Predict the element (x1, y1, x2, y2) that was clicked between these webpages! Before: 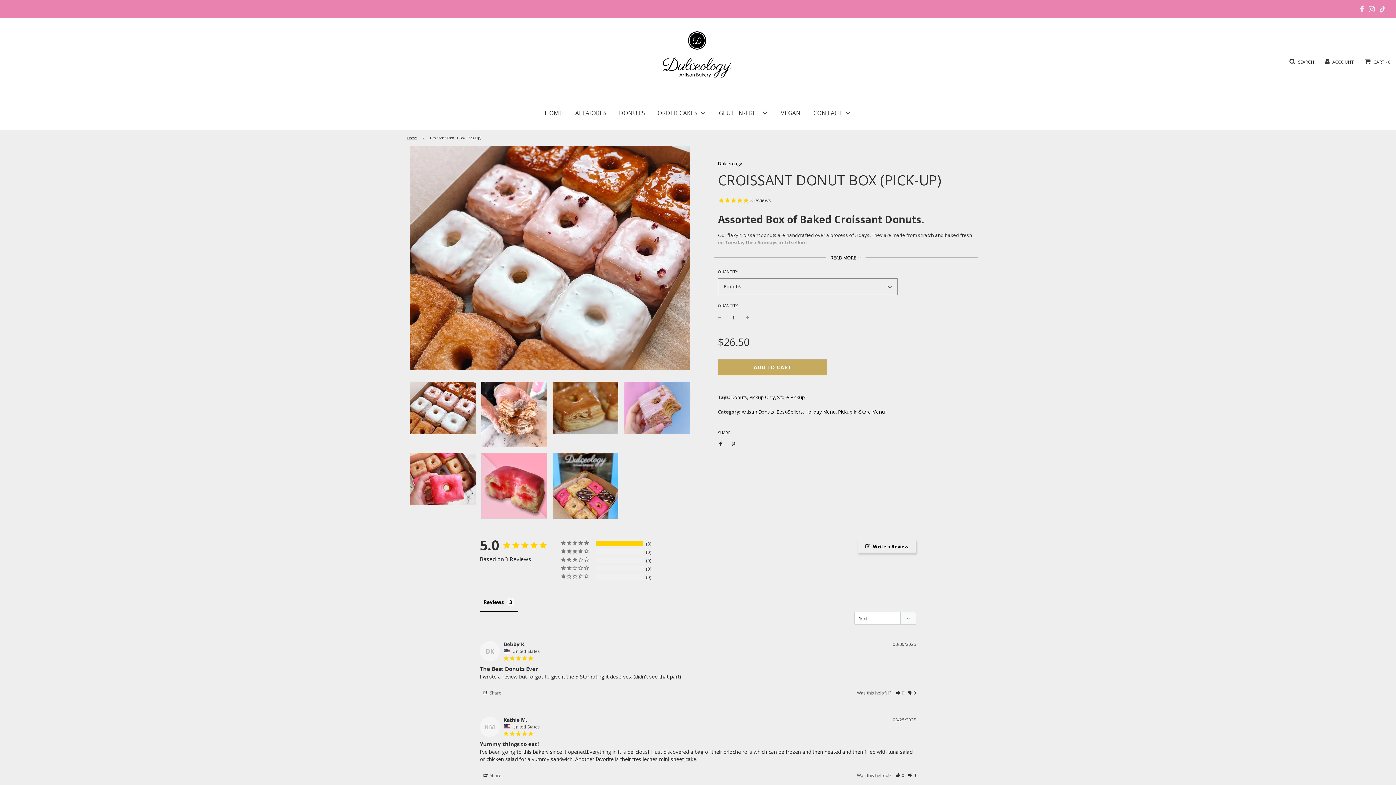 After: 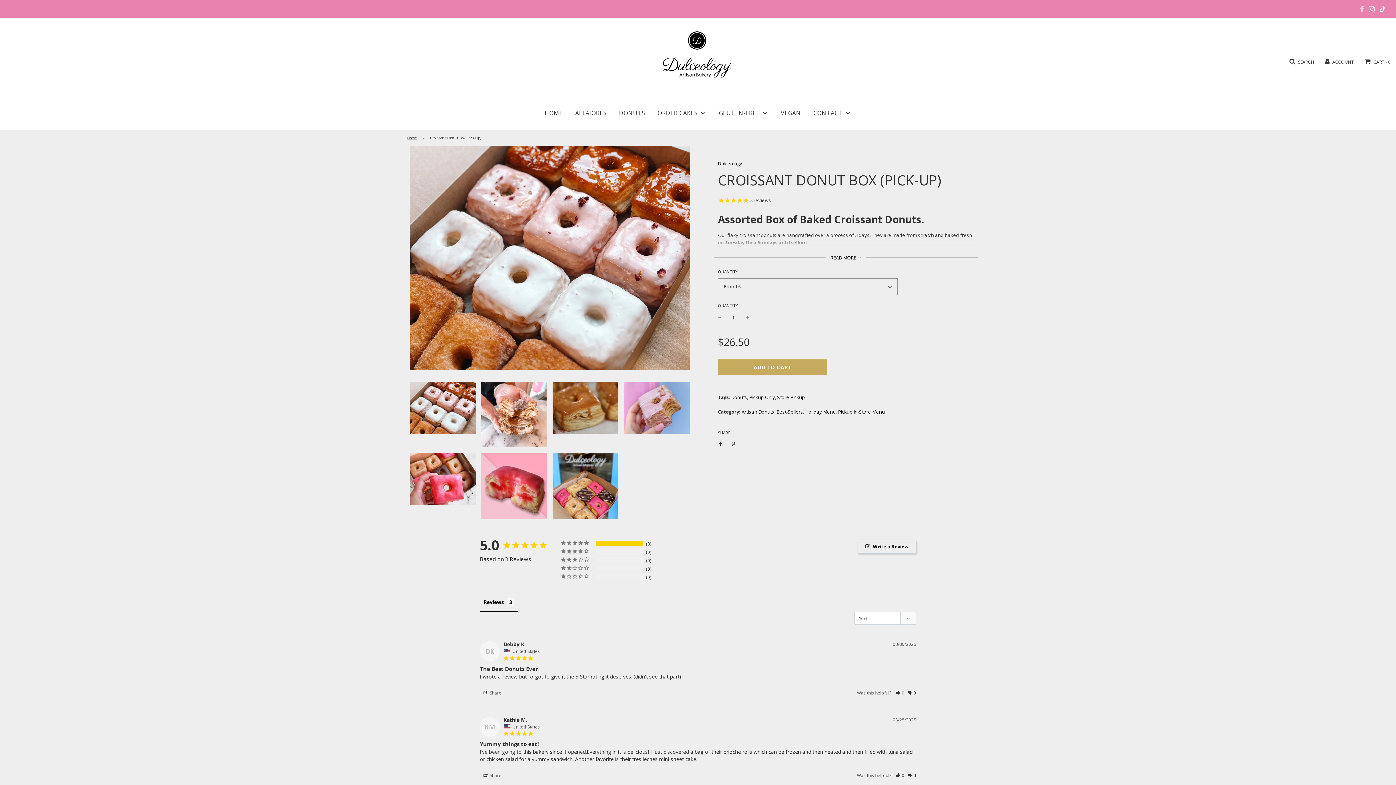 Action: bbox: (1360, 5, 1364, 13)